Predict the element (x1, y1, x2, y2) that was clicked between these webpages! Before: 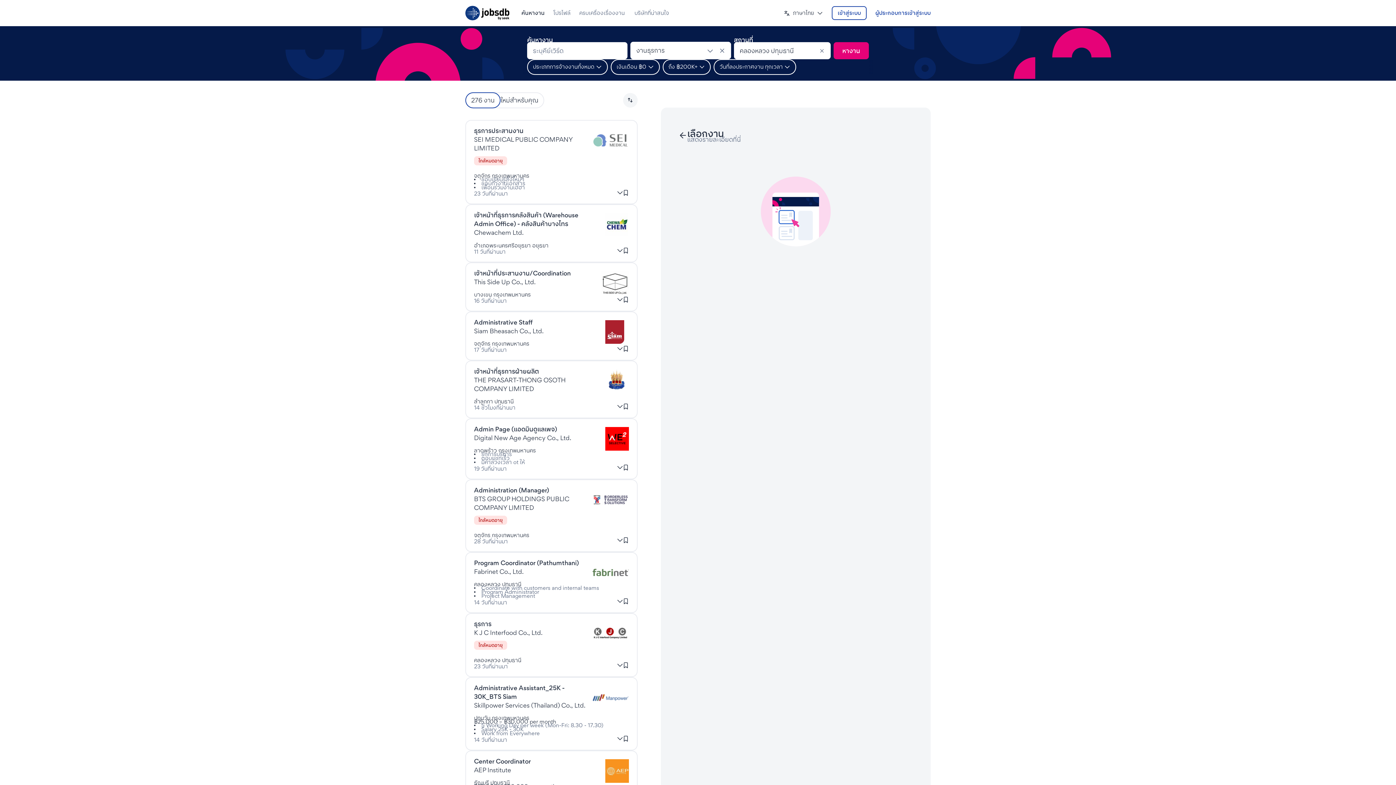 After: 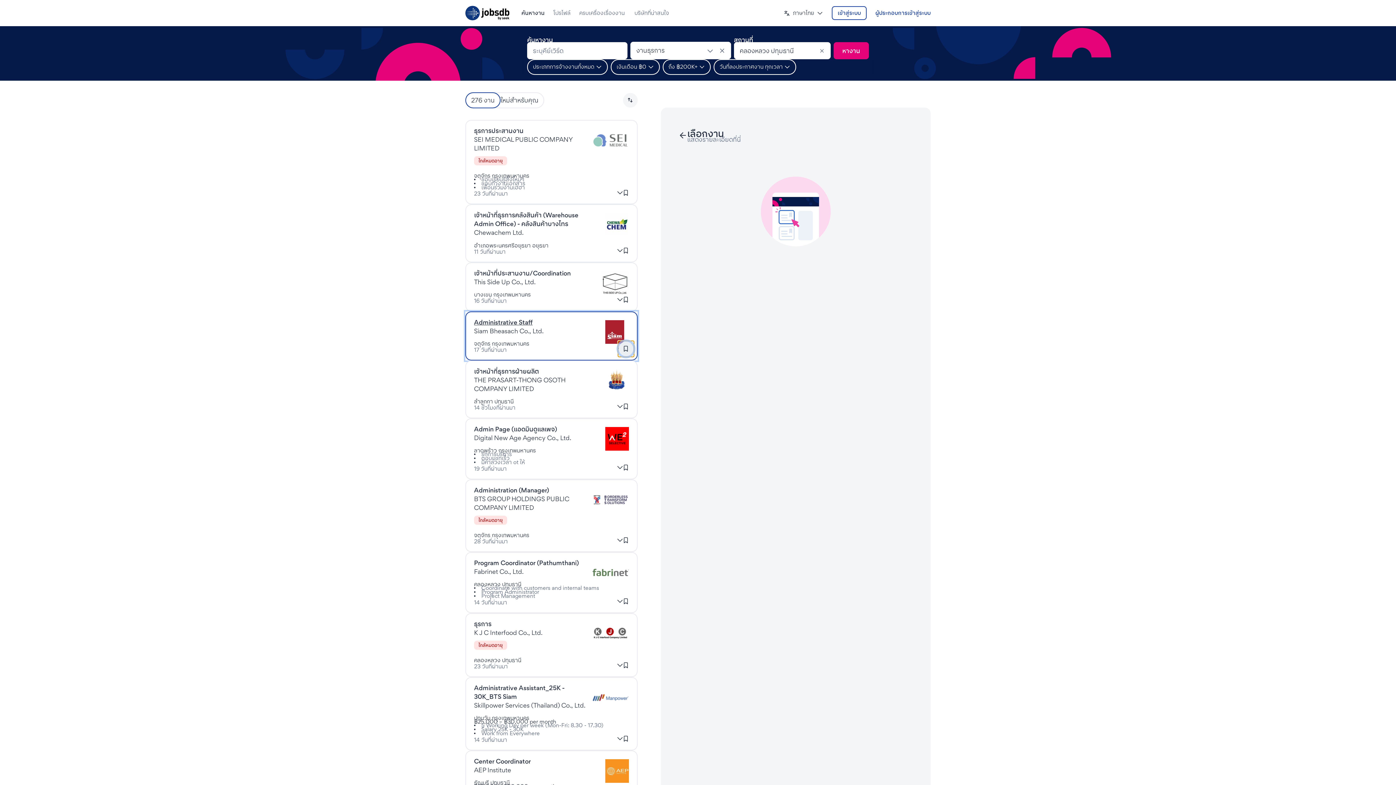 Action: label: เข้าสู่ระบบเพื่อบันทึกงานนี้ bbox: (618, 341, 633, 356)